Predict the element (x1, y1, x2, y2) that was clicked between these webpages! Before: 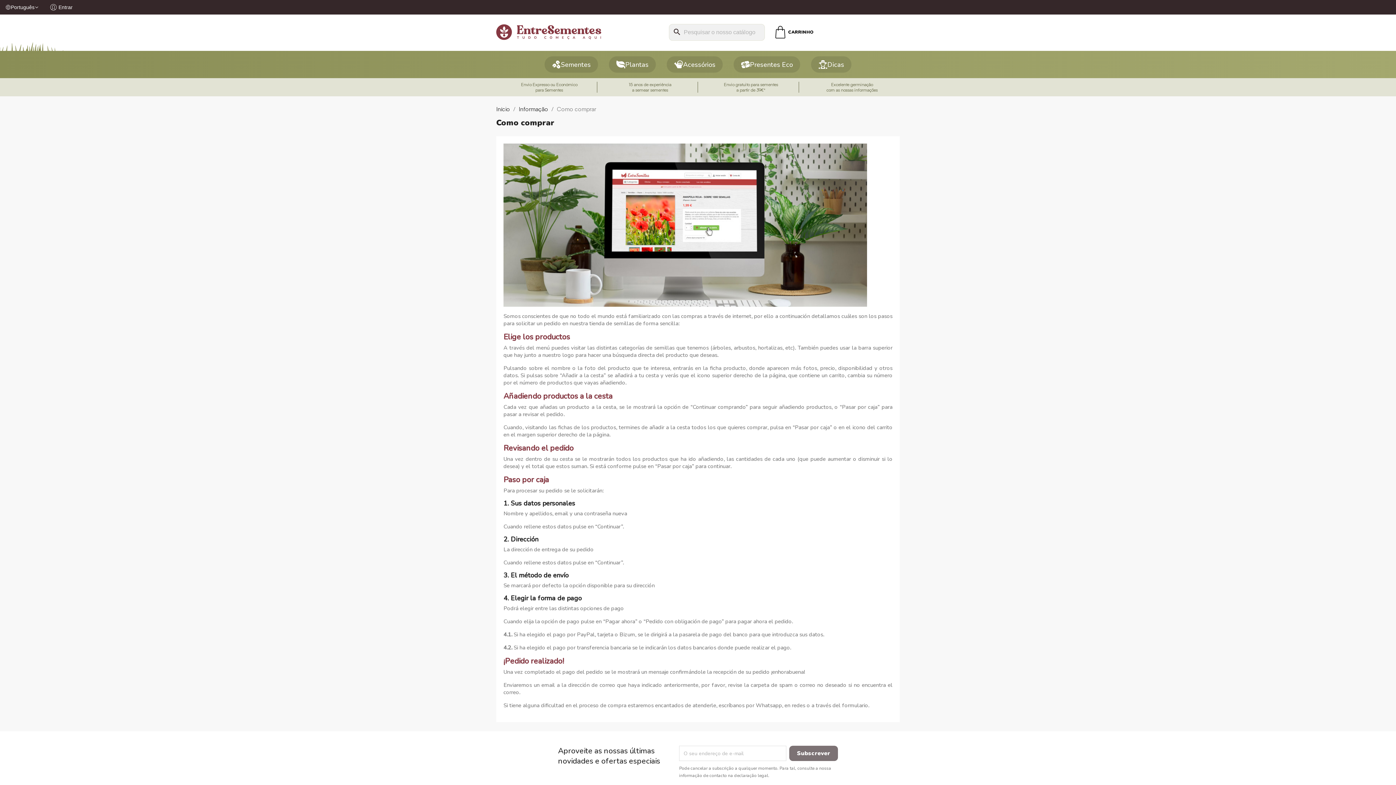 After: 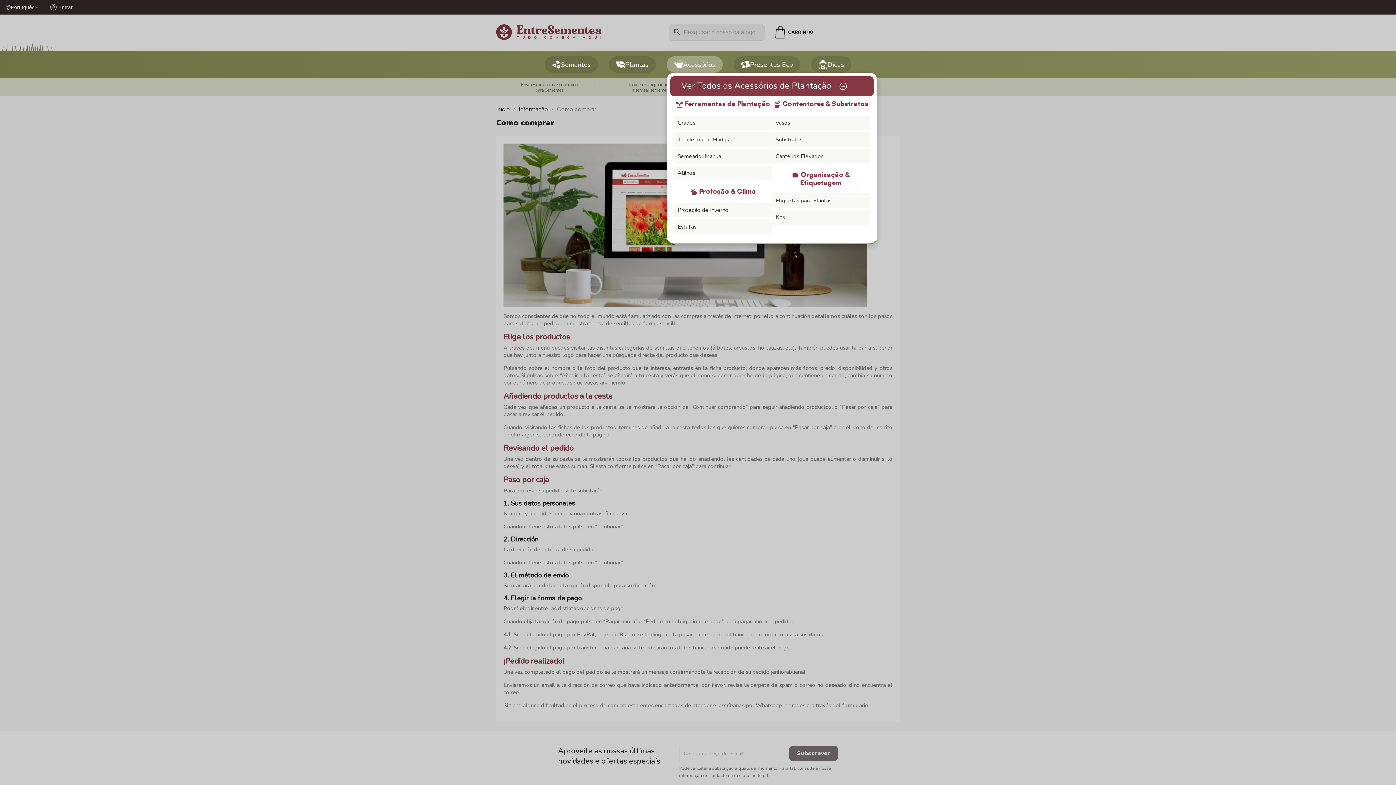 Action: bbox: (666, 56, 722, 72) label: Acessórios